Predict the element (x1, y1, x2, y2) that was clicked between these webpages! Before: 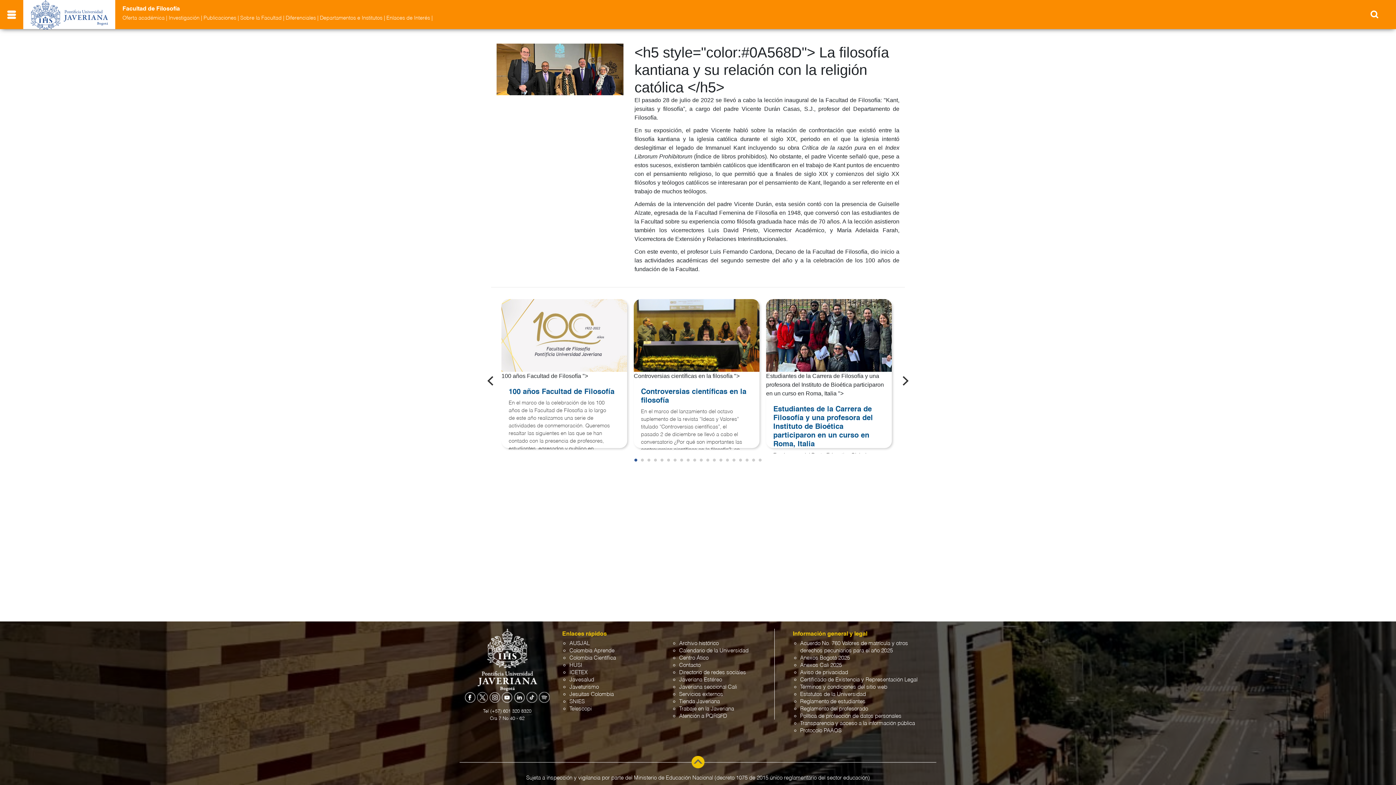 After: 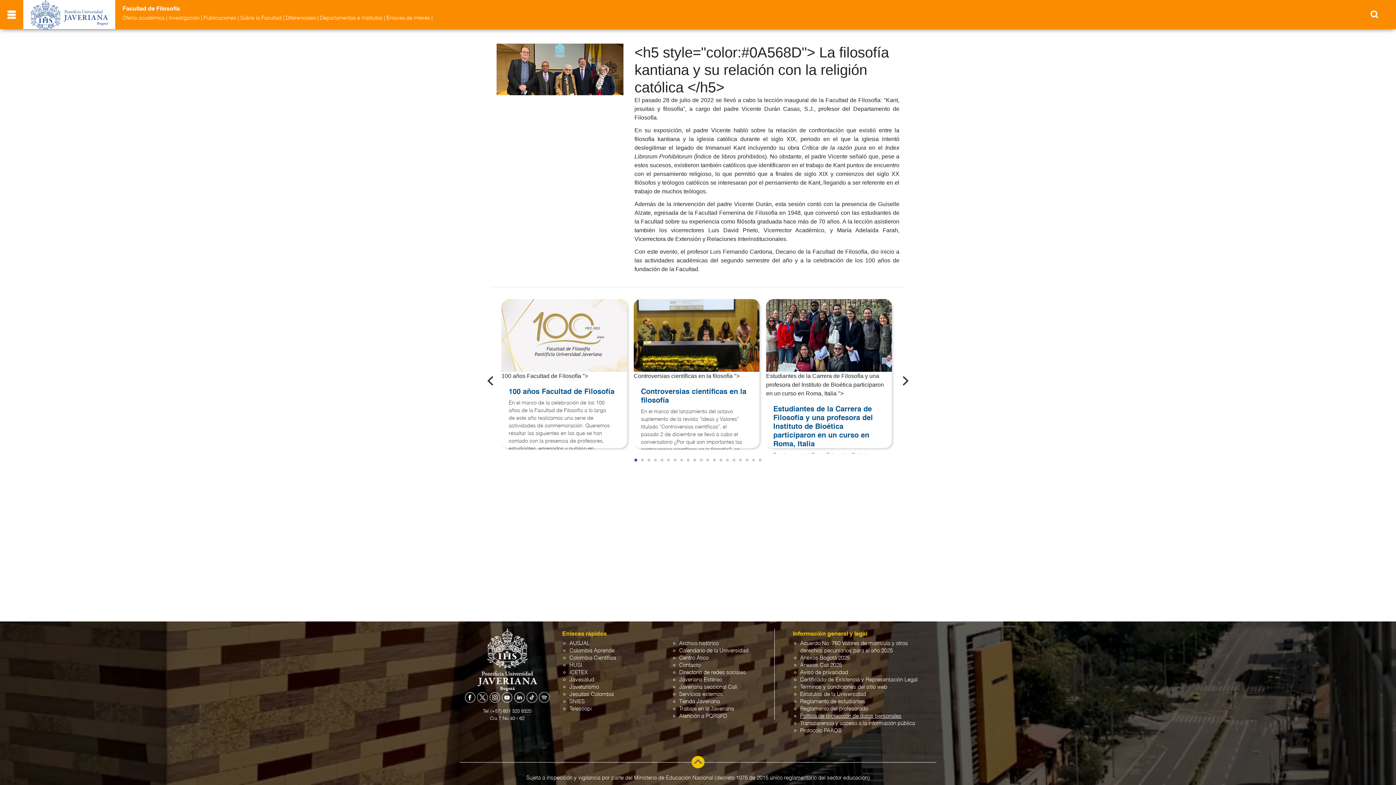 Action: label: Política de protección de datos personales bbox: (800, 713, 901, 719)